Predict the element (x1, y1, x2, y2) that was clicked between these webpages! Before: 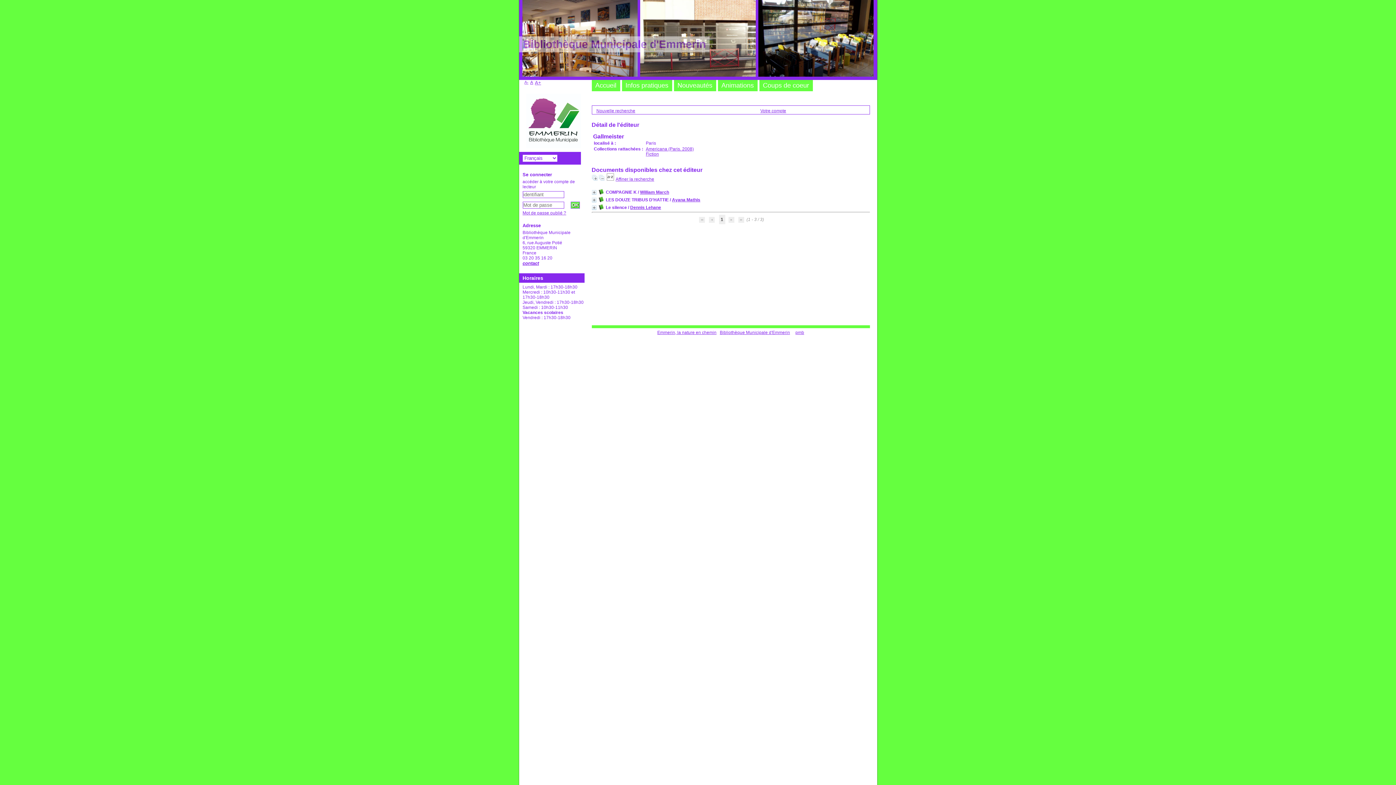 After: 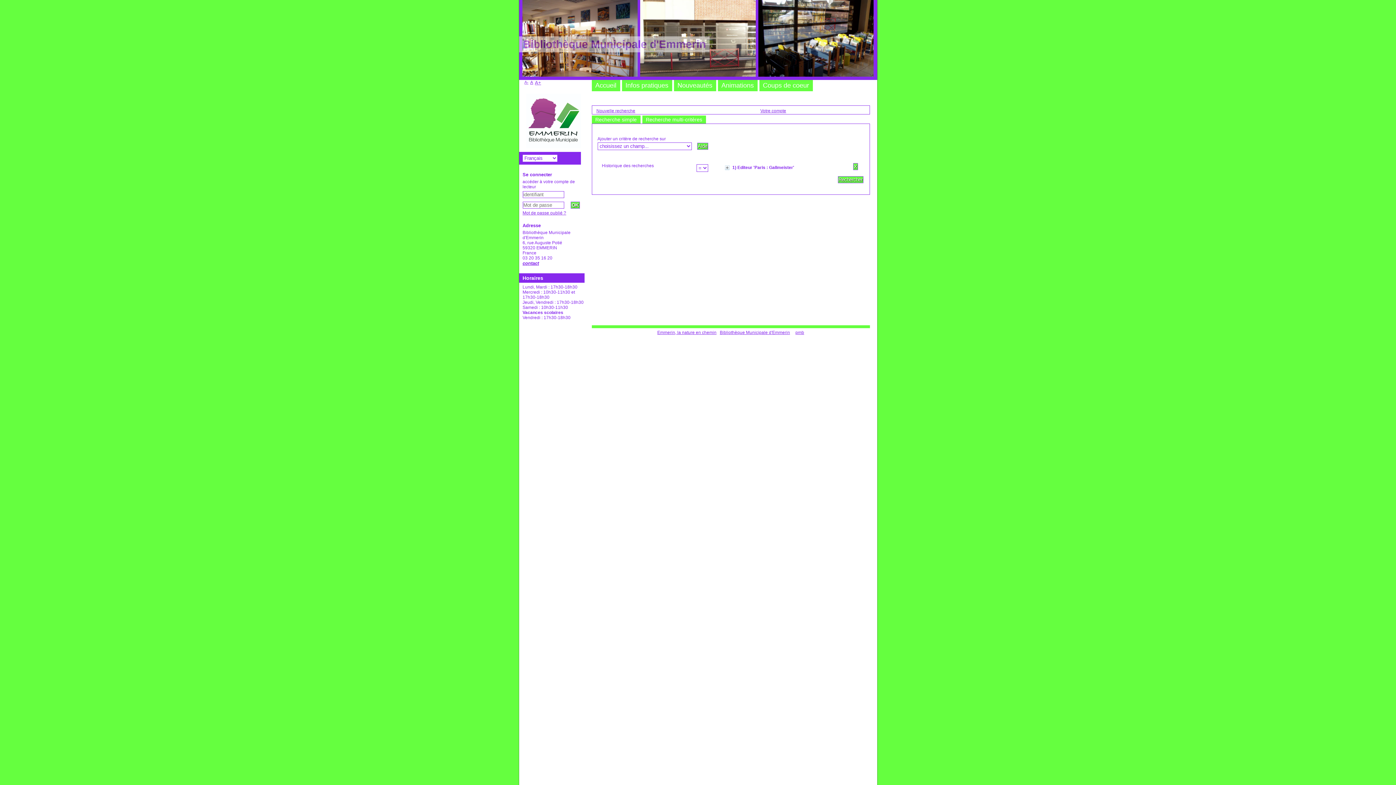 Action: bbox: (615, 176, 654, 181) label: Affiner la recherche